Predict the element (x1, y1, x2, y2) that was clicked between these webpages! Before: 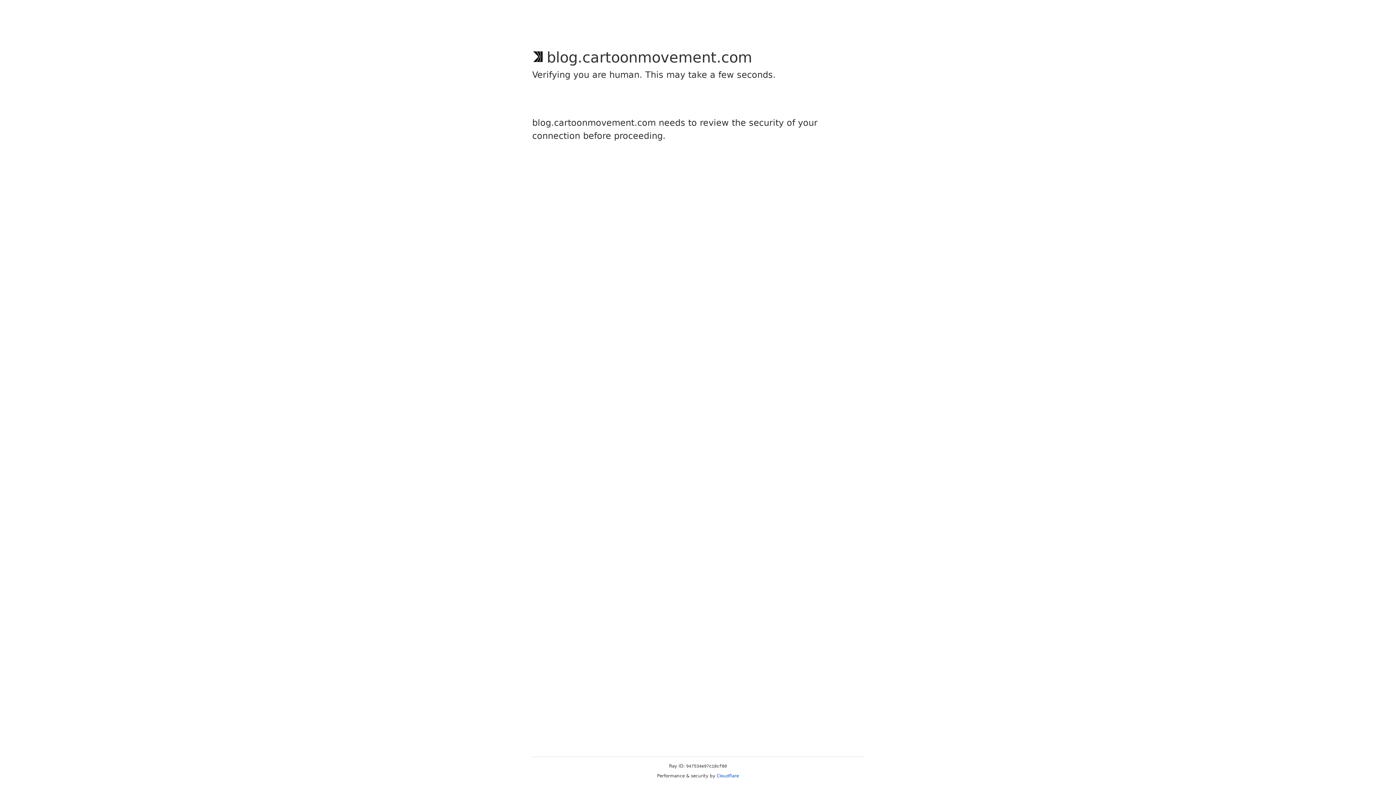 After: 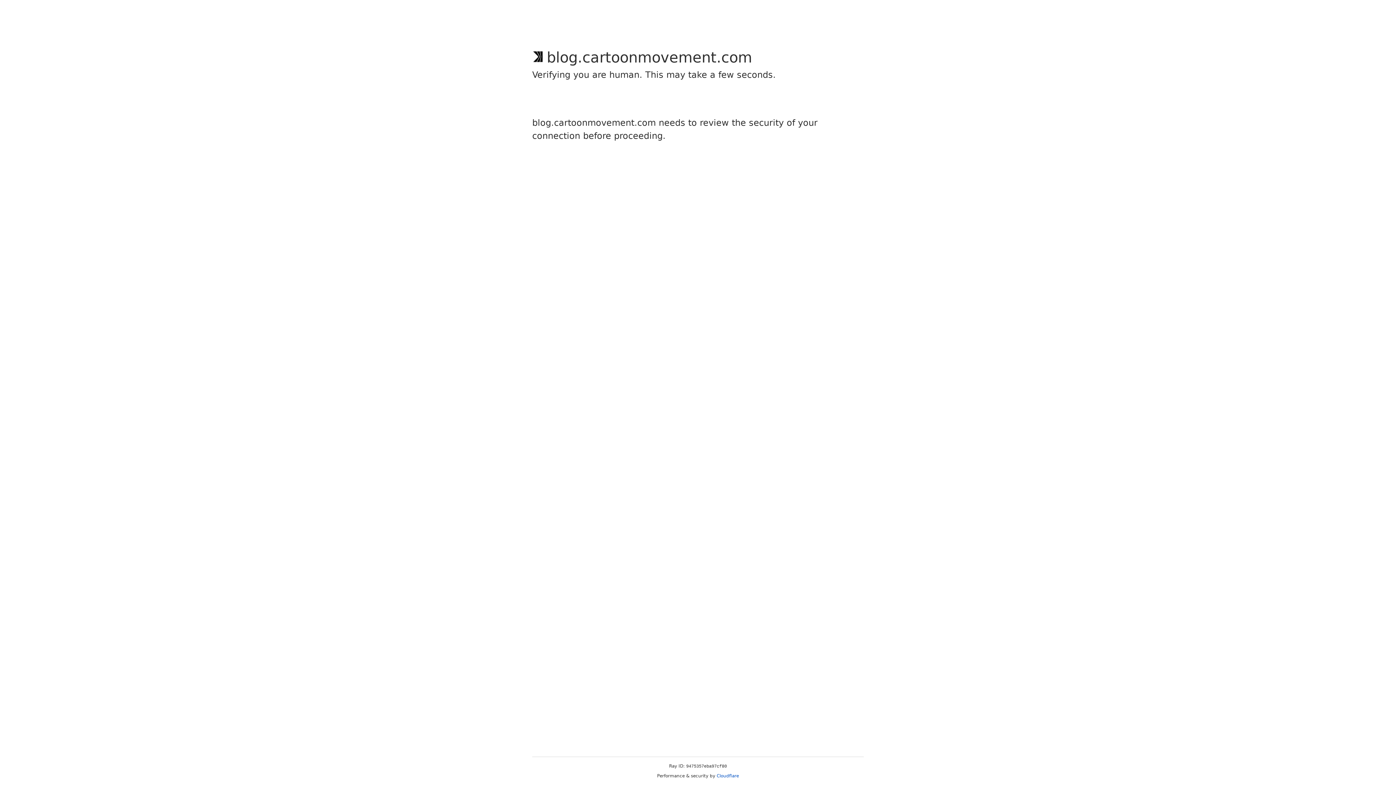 Action: label: Cloudflare bbox: (716, 773, 739, 778)